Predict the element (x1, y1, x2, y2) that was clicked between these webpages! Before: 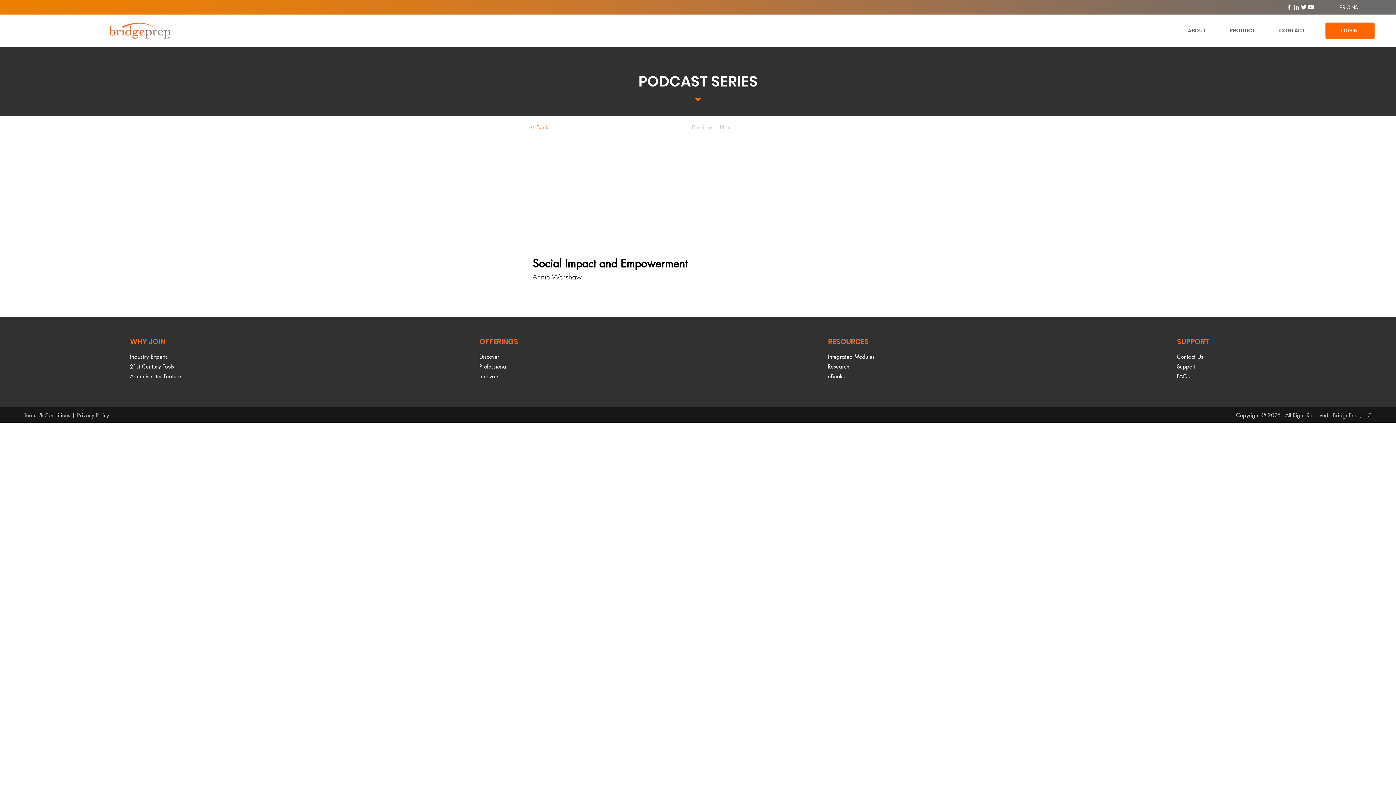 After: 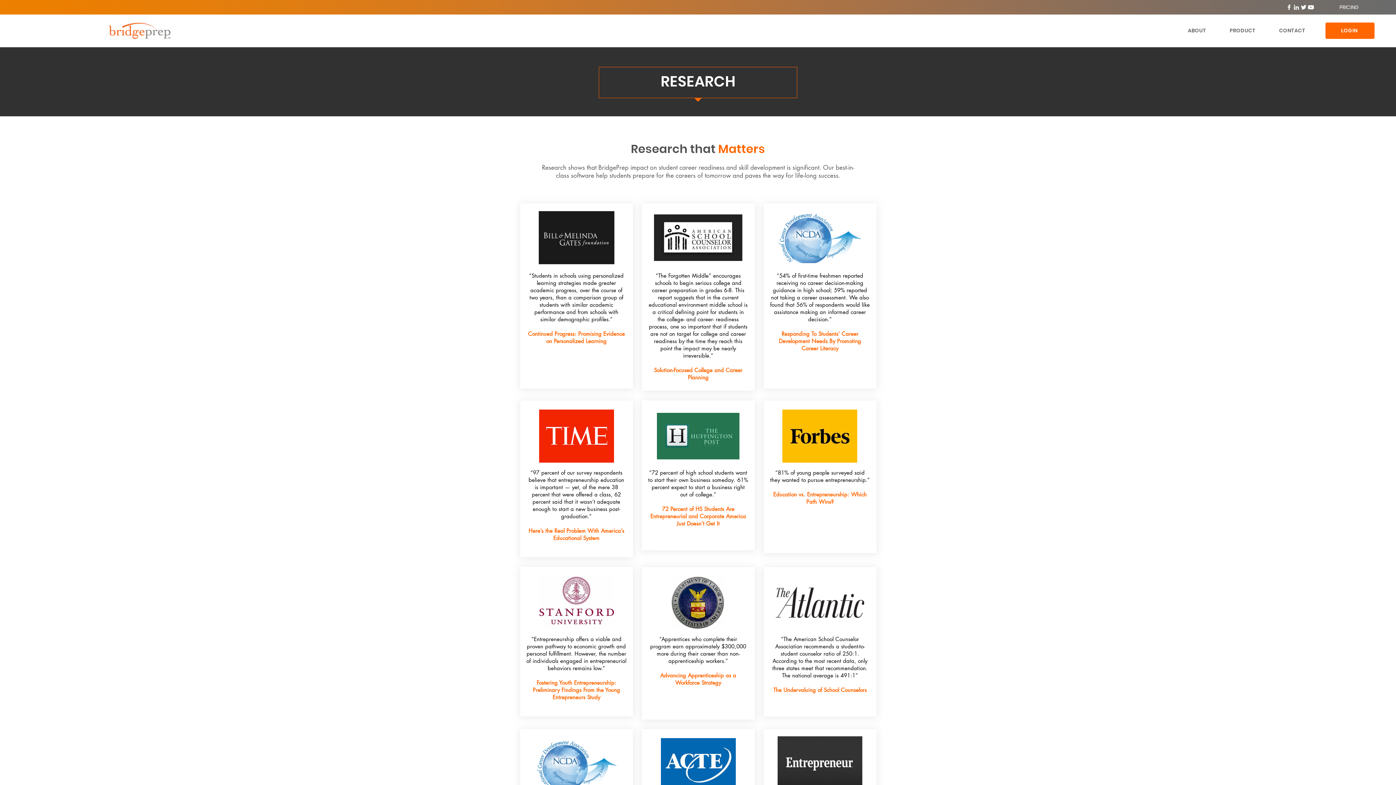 Action: bbox: (828, 363, 849, 370) label: Research